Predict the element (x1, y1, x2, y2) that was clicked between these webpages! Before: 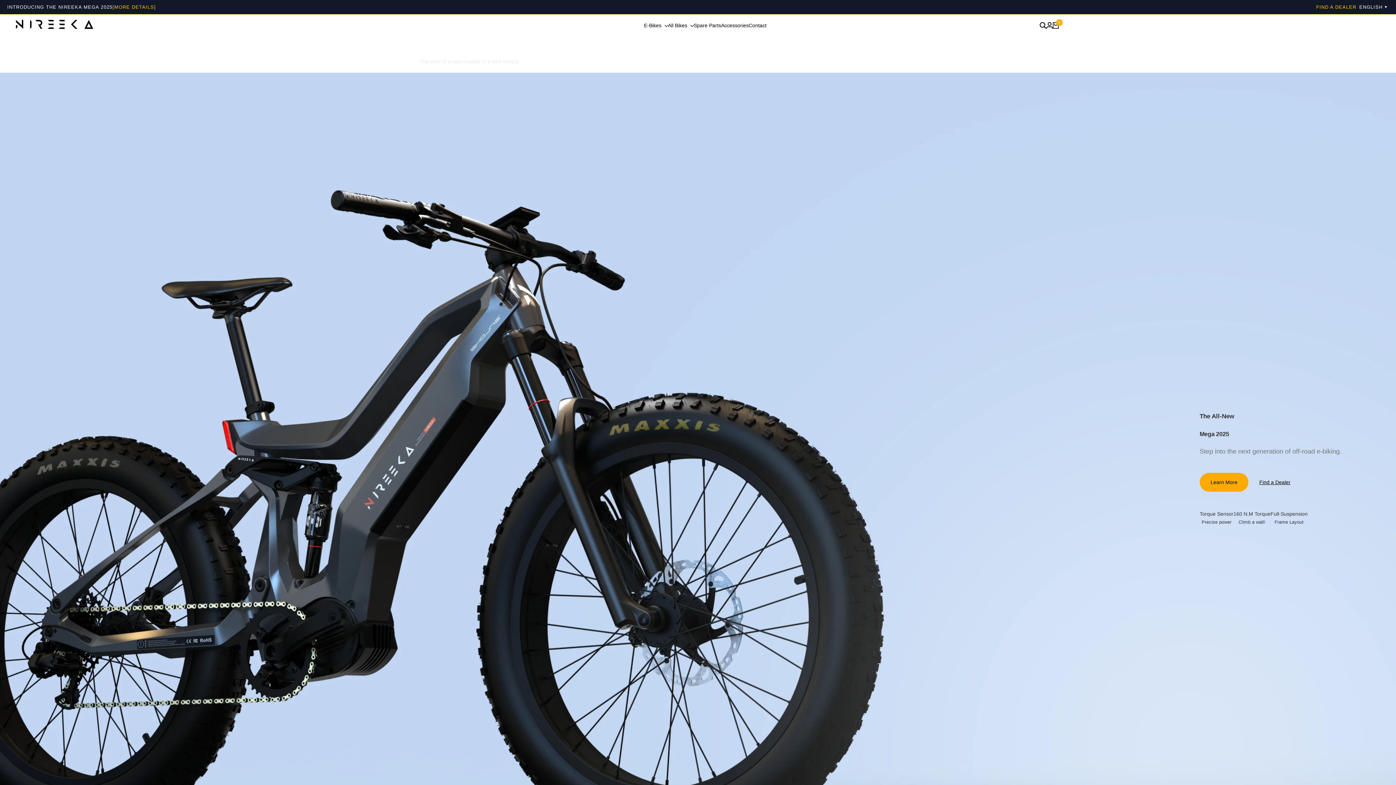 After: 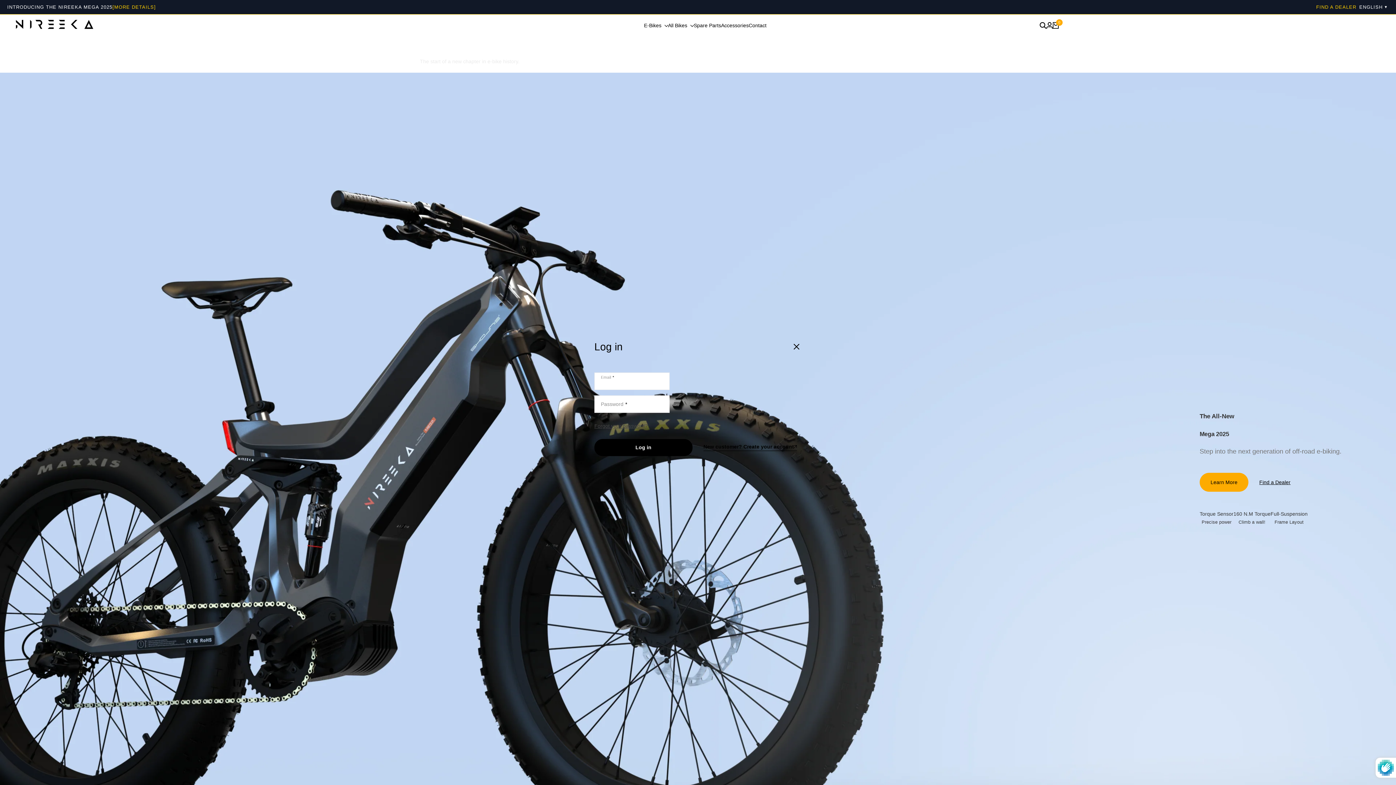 Action: bbox: (1046, 22, 1053, 28)